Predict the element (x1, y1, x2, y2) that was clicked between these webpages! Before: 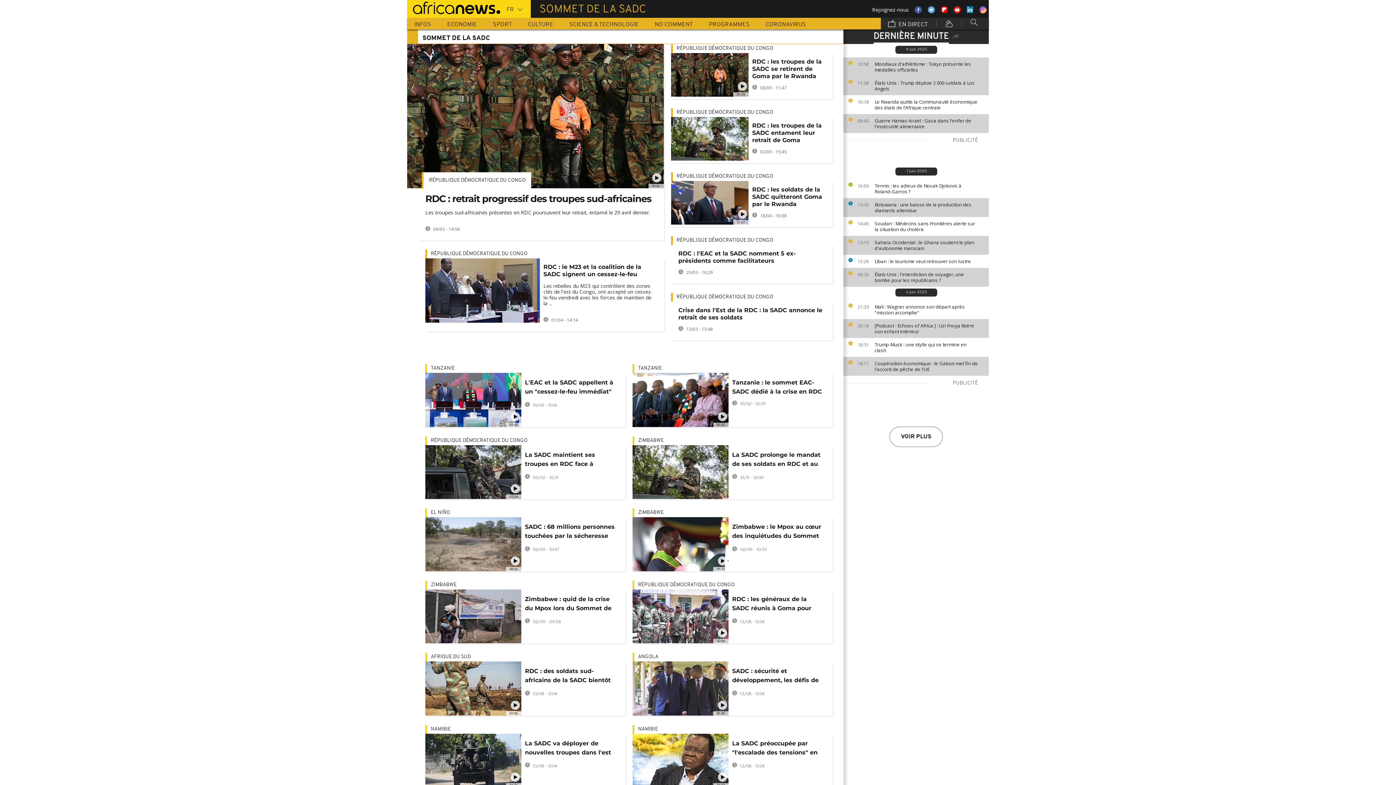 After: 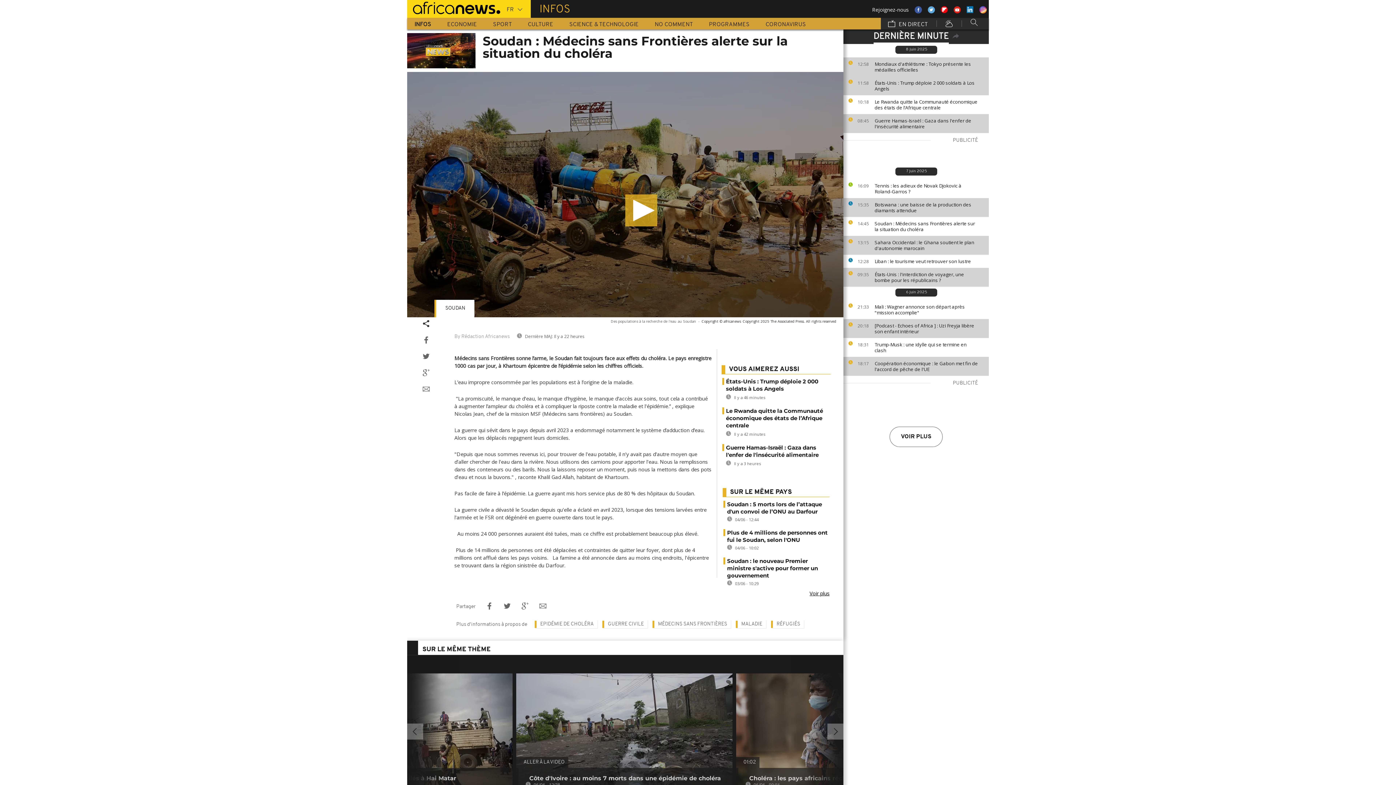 Action: bbox: (874, 220, 985, 232) label: Soudan : Médecins sans Frontières alerte sur la situation du choléra